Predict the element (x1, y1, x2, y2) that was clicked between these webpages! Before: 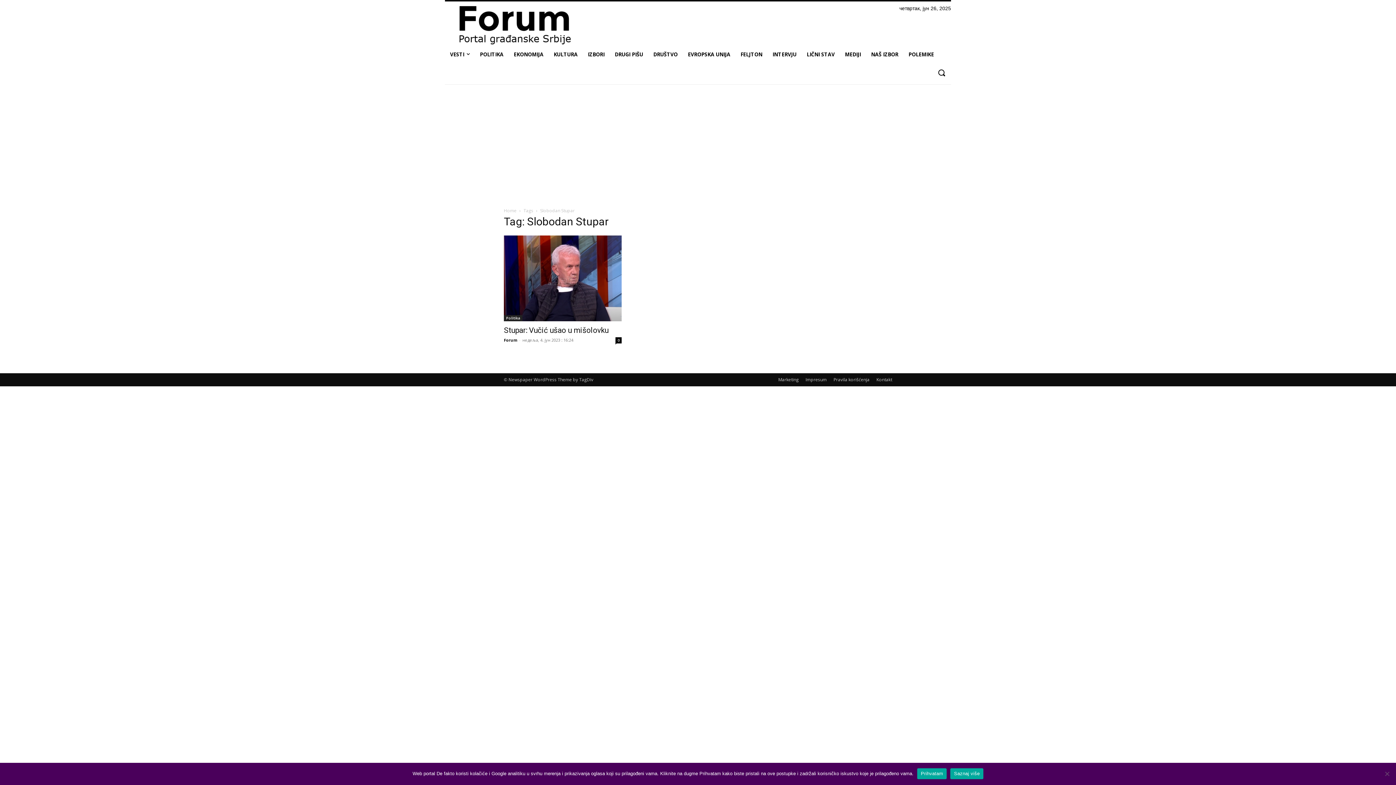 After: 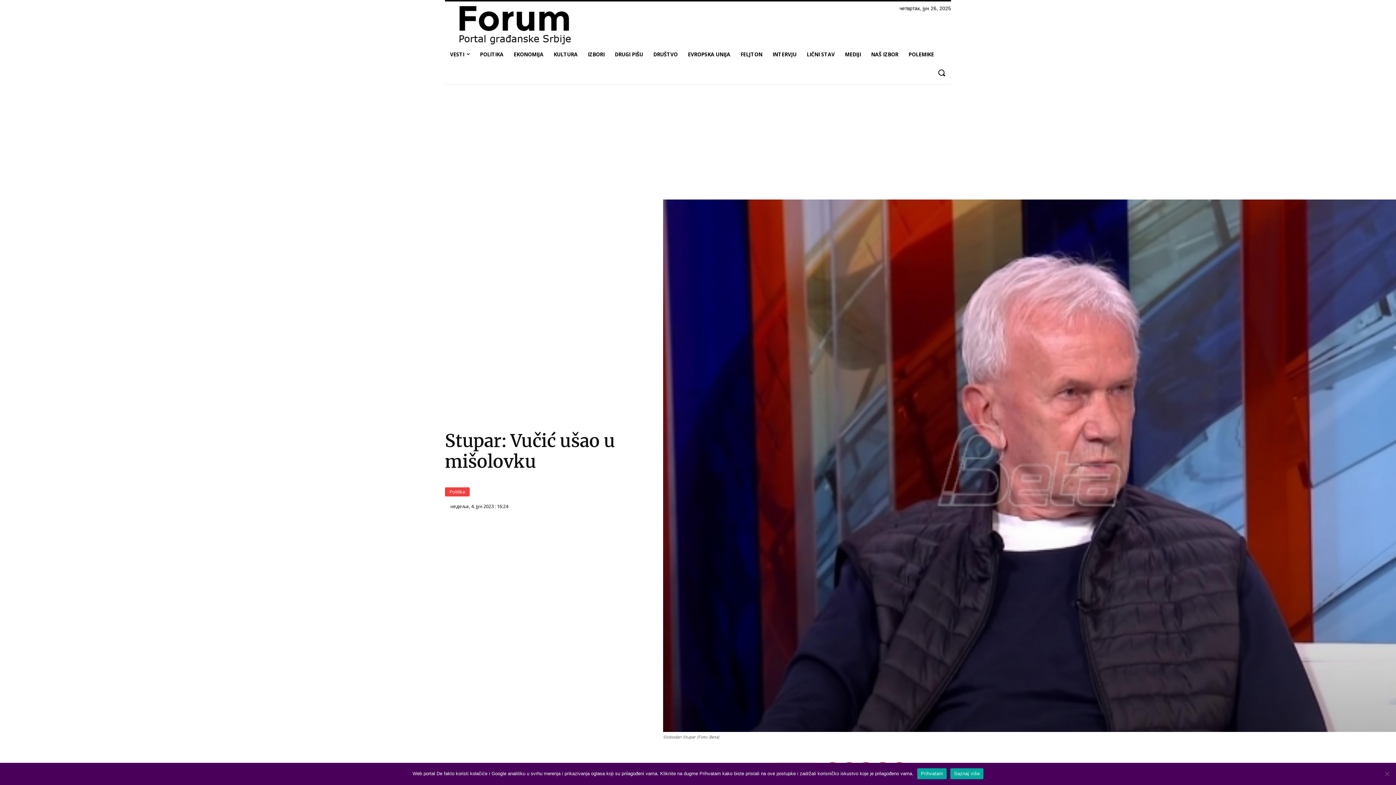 Action: bbox: (504, 235, 621, 321)